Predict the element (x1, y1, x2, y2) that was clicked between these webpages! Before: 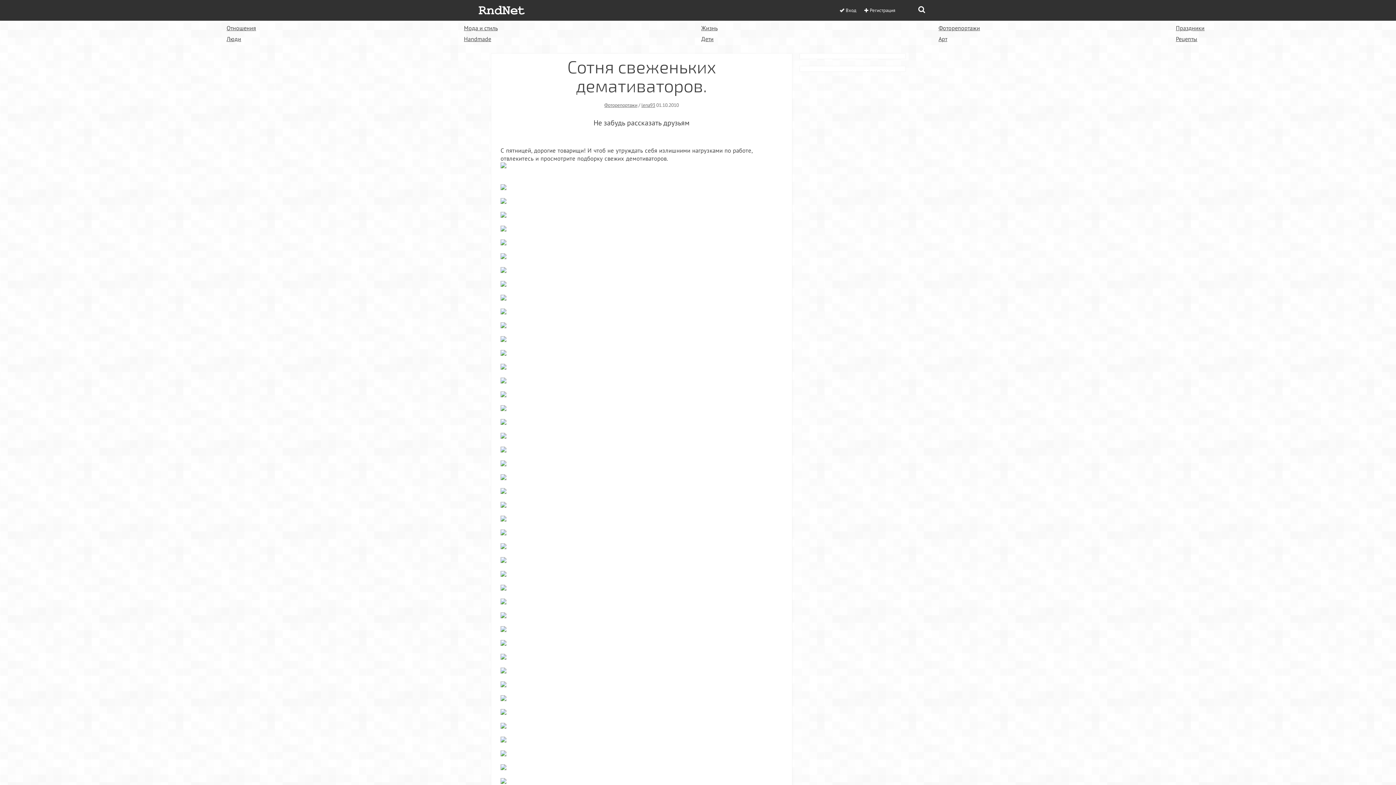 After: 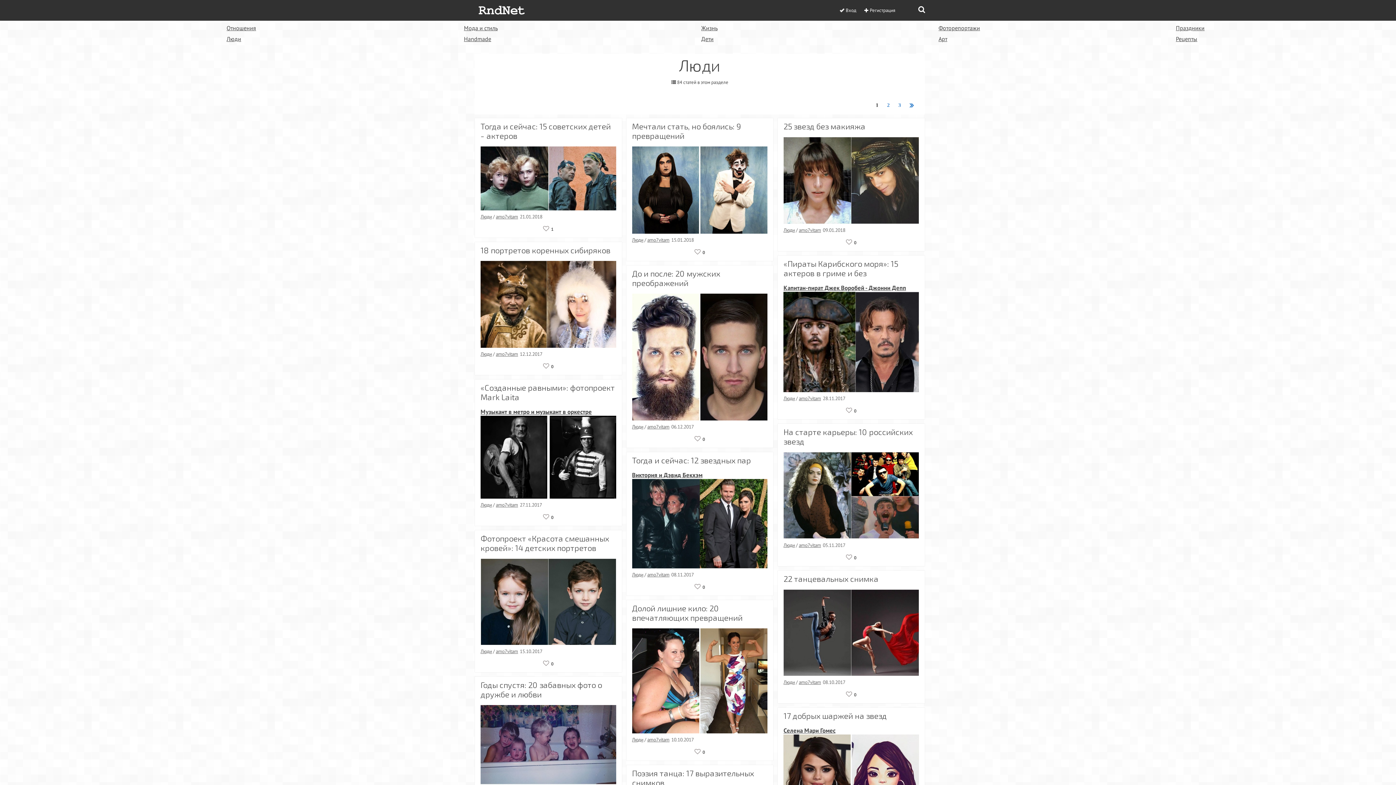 Action: label: Люди bbox: (223, 34, 244, 44)